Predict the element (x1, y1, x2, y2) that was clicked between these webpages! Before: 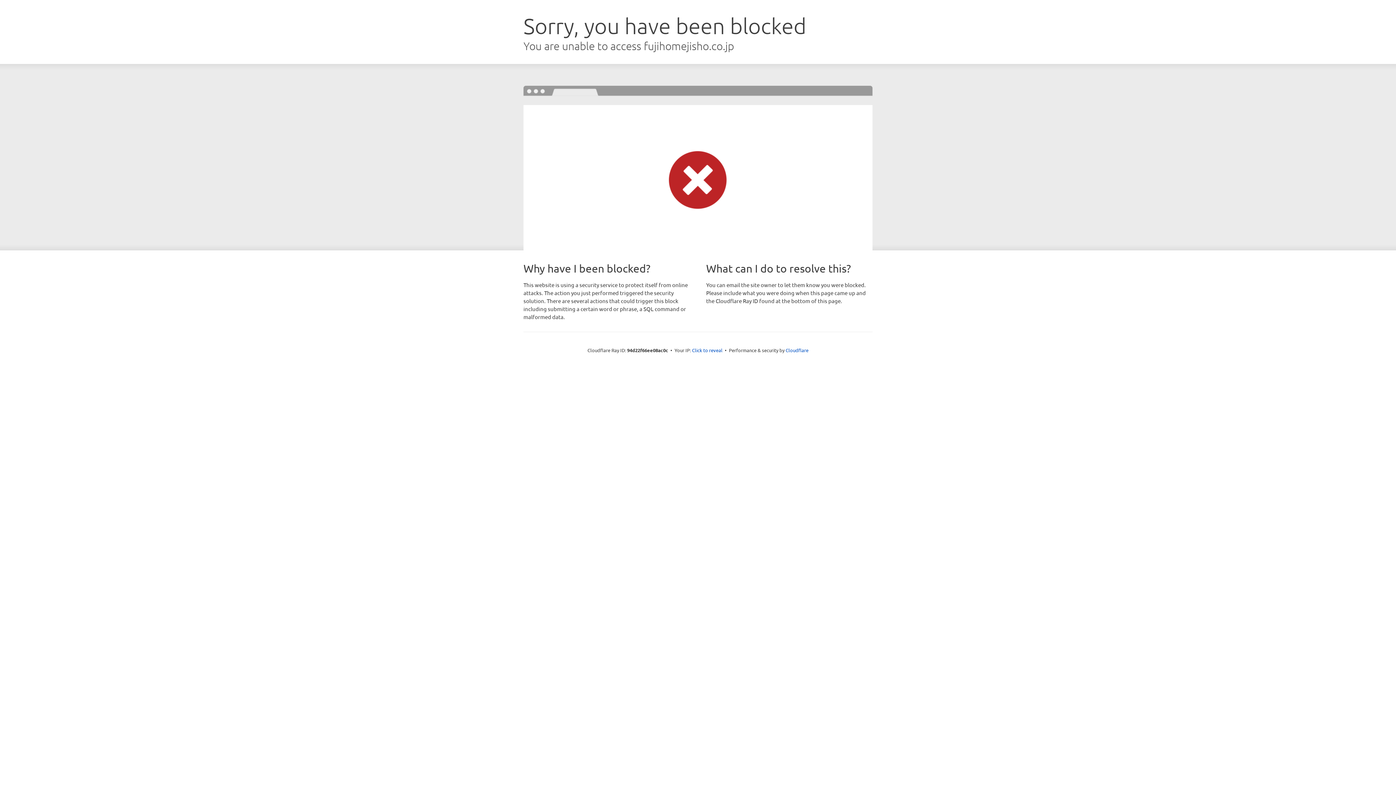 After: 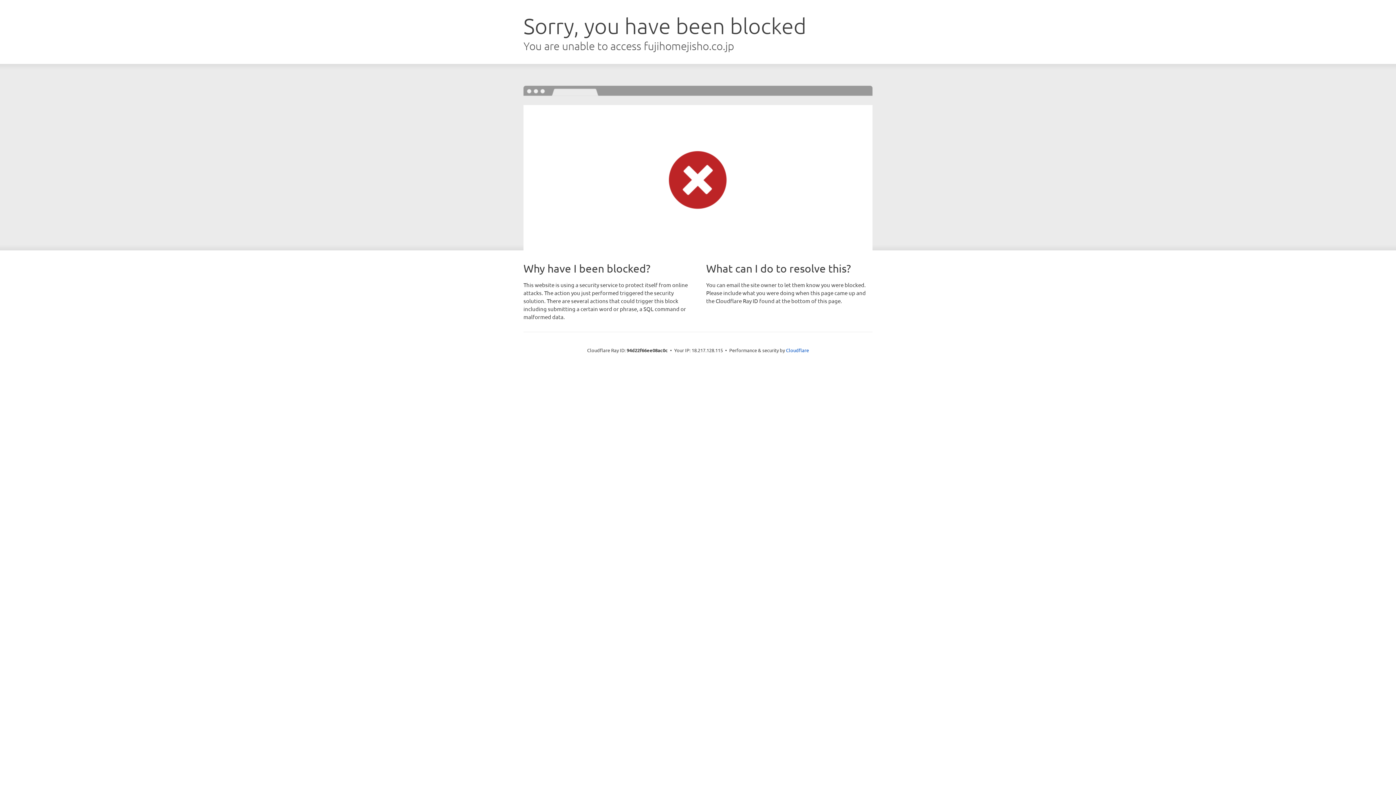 Action: bbox: (692, 346, 722, 353) label: Click to reveal